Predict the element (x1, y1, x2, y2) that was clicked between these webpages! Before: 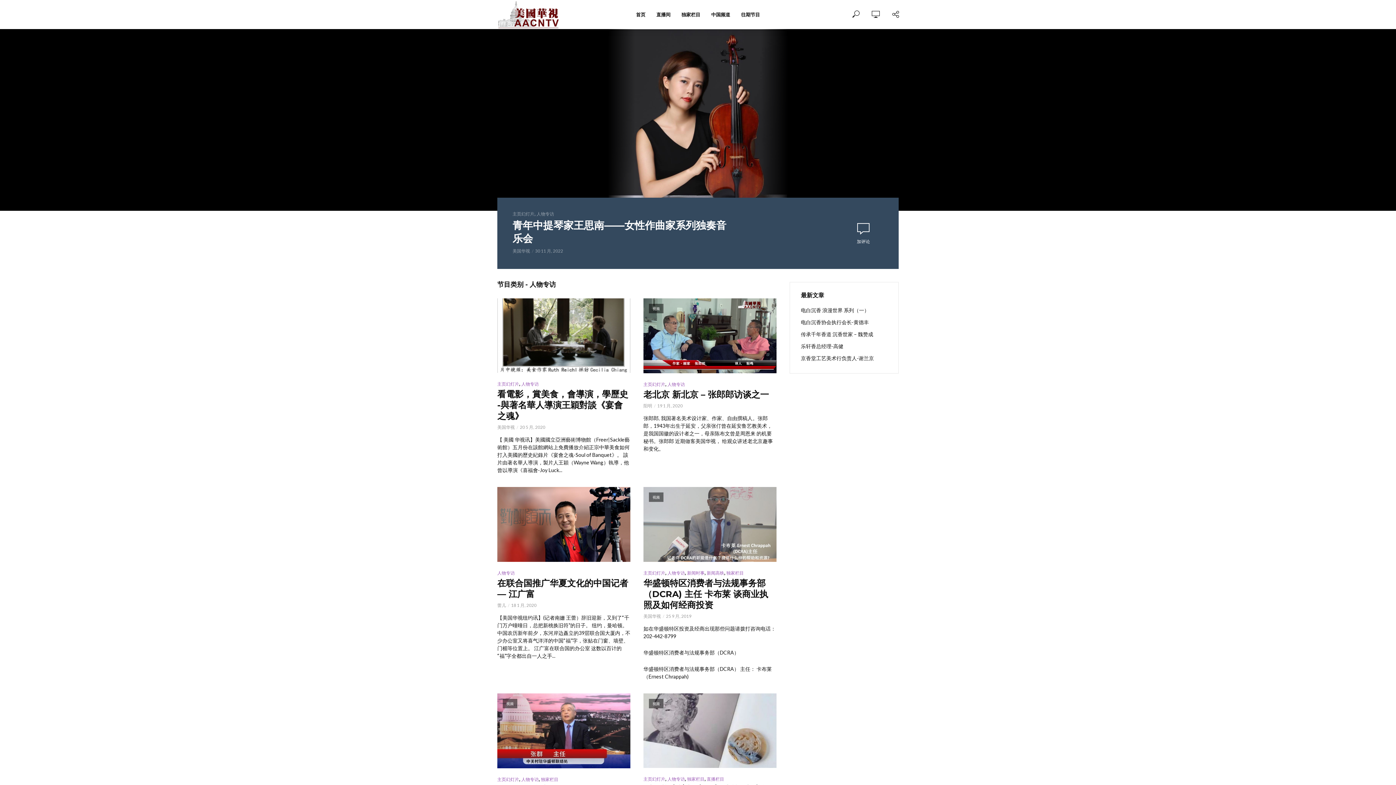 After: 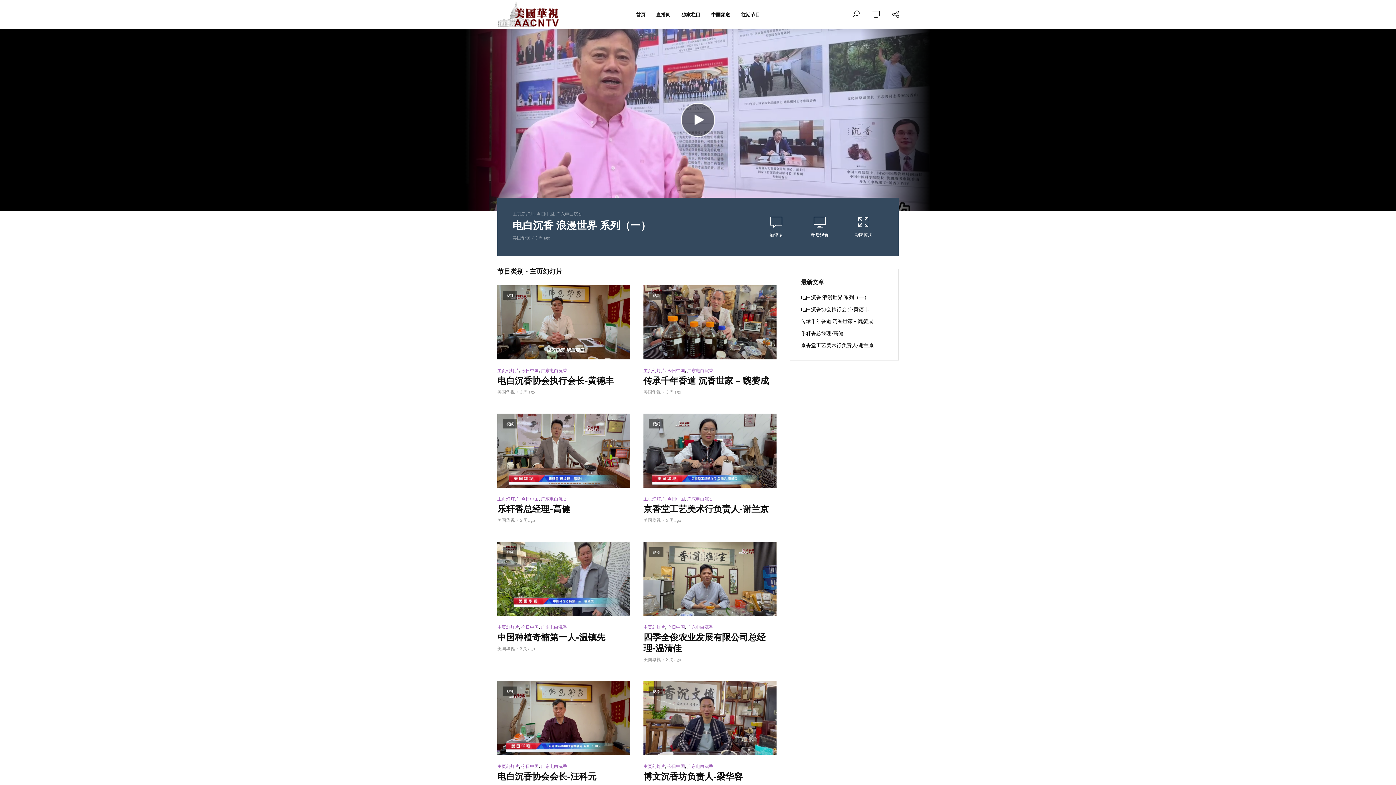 Action: label: 主页幻灯片 bbox: (497, 776, 519, 783)